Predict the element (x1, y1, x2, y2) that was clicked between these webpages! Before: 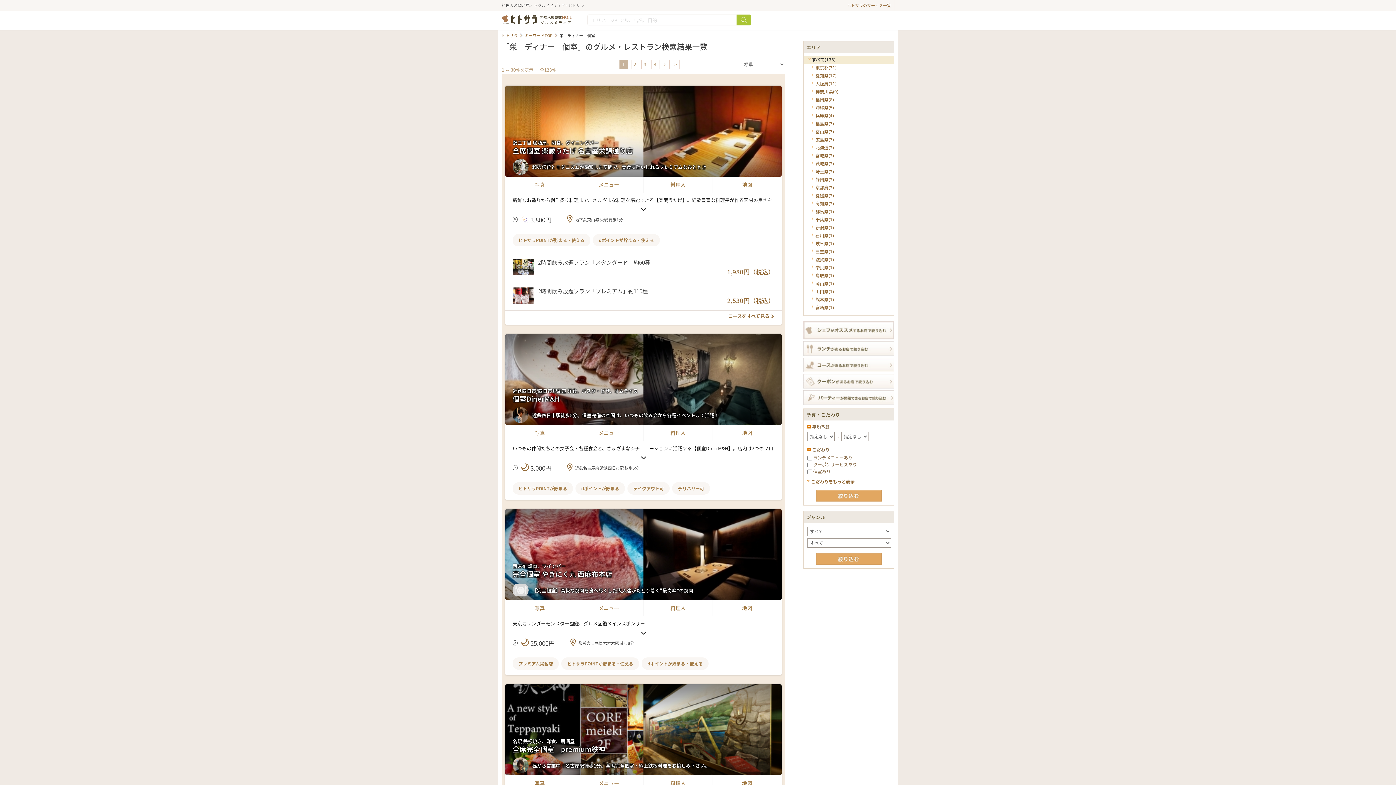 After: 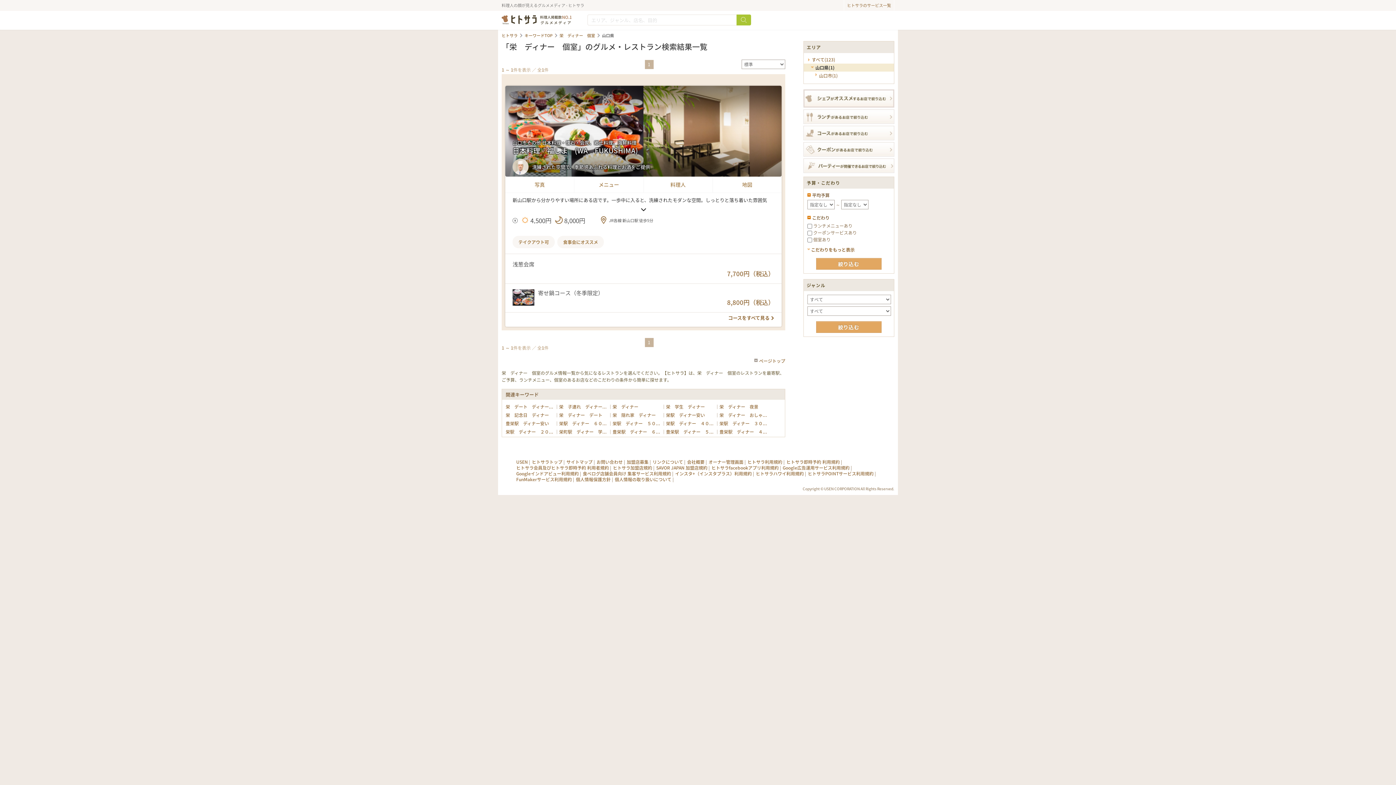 Action: bbox: (804, 287, 894, 295) label: 山口県(1)